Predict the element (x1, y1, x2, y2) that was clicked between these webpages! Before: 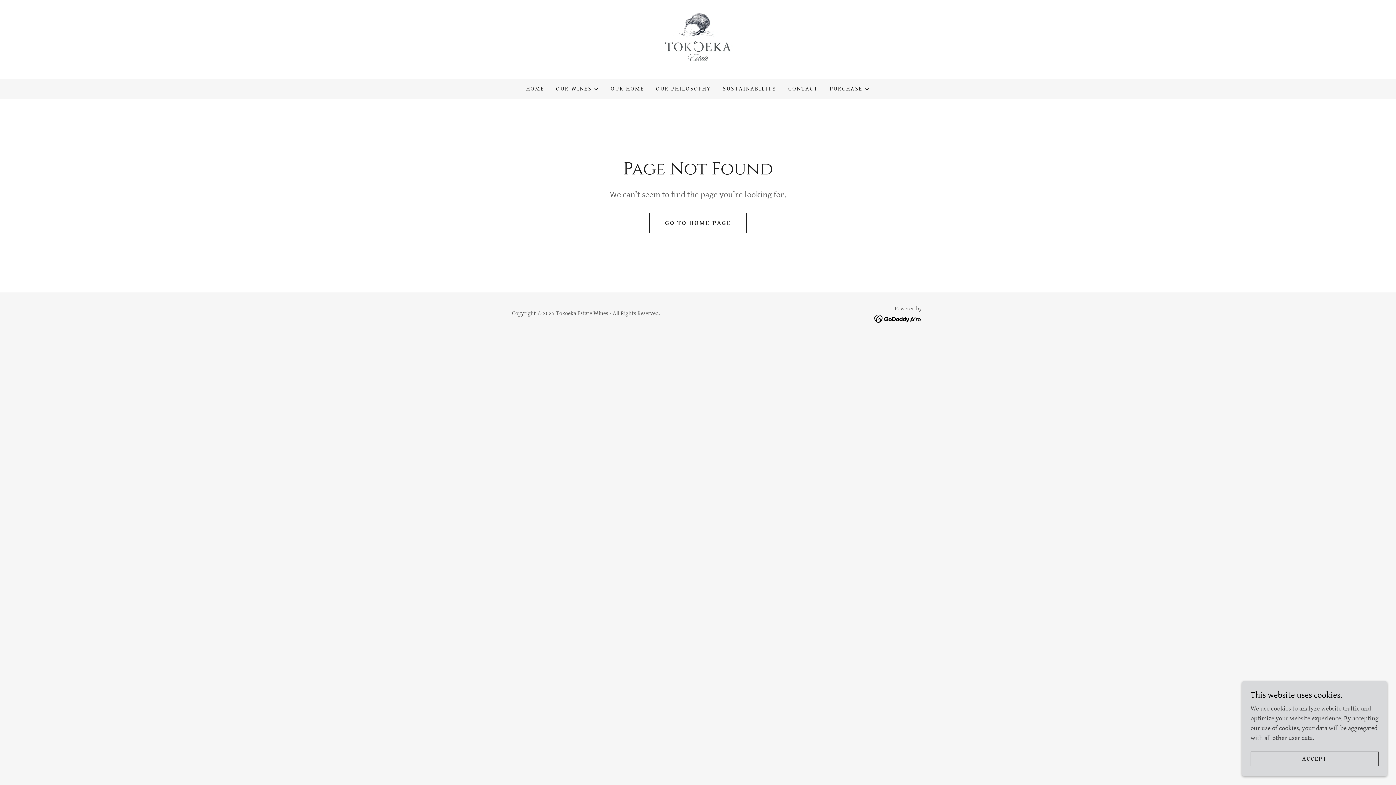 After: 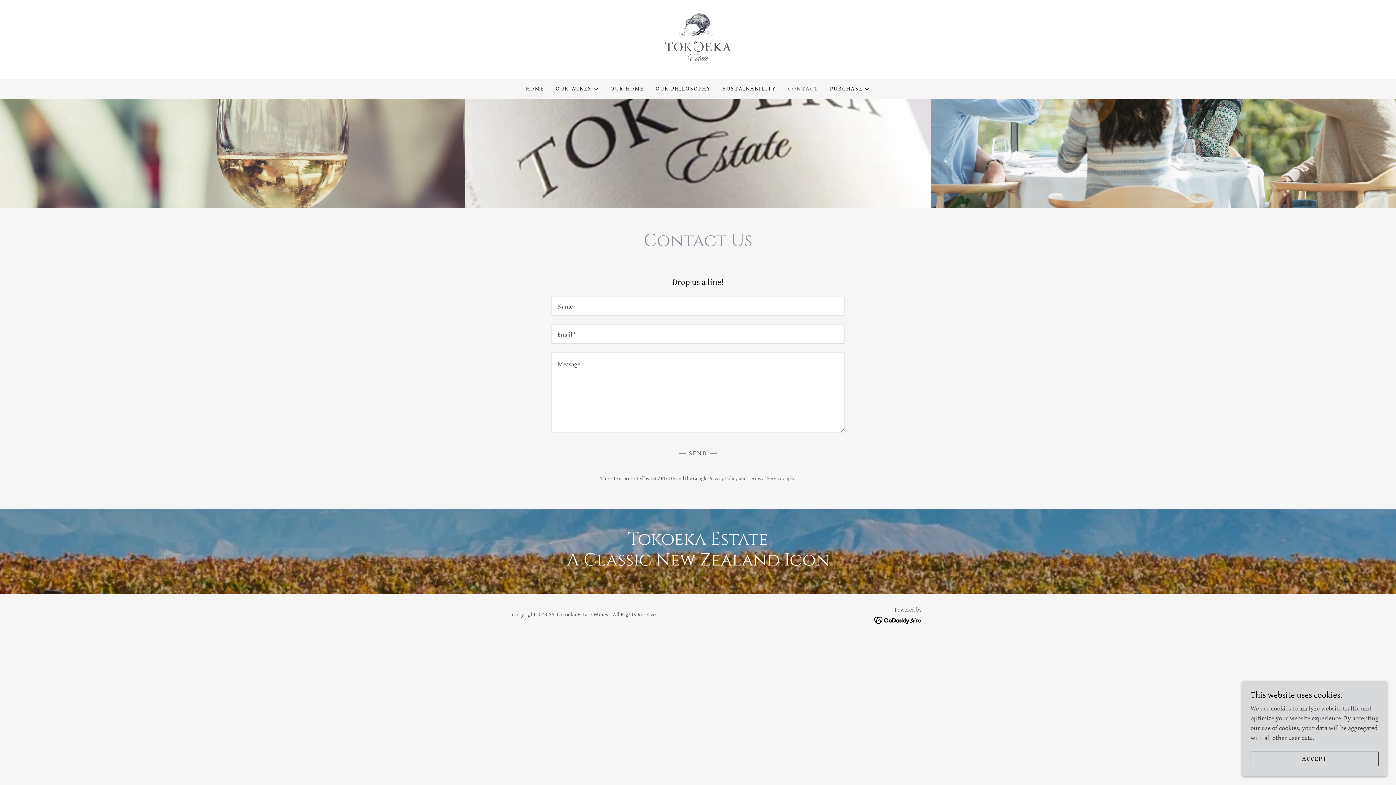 Action: label: CONTACT bbox: (786, 82, 820, 95)